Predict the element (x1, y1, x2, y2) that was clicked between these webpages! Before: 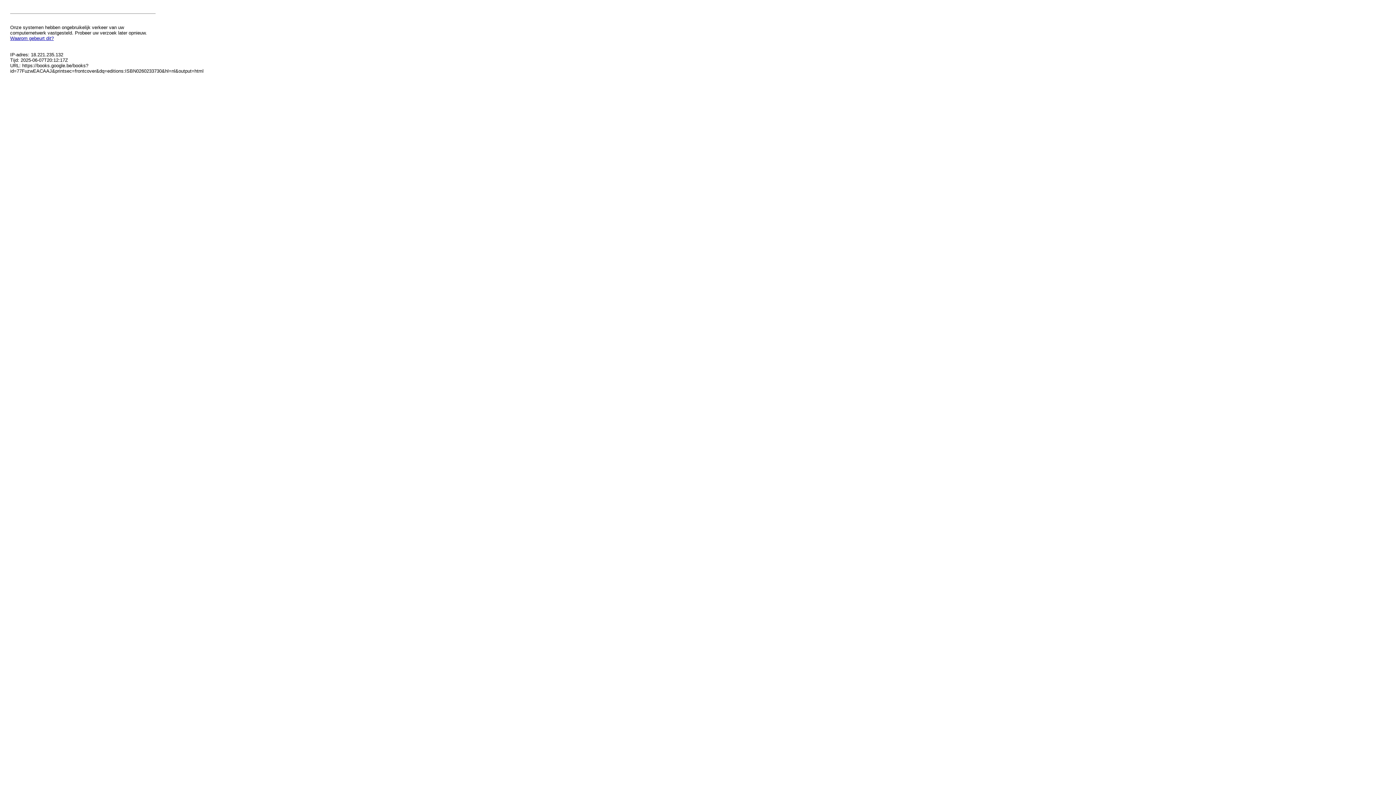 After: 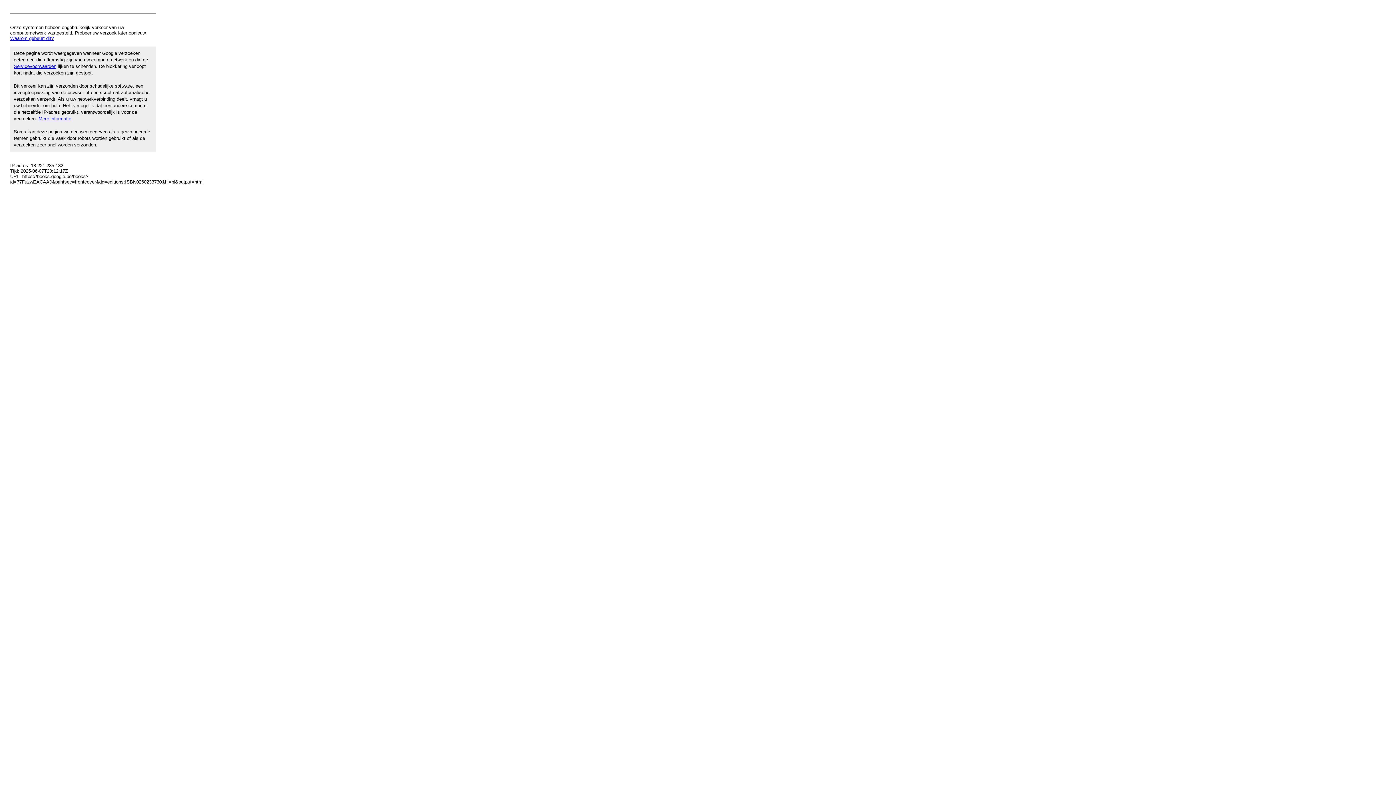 Action: label: Waarom gebeurt dit? bbox: (10, 35, 53, 41)